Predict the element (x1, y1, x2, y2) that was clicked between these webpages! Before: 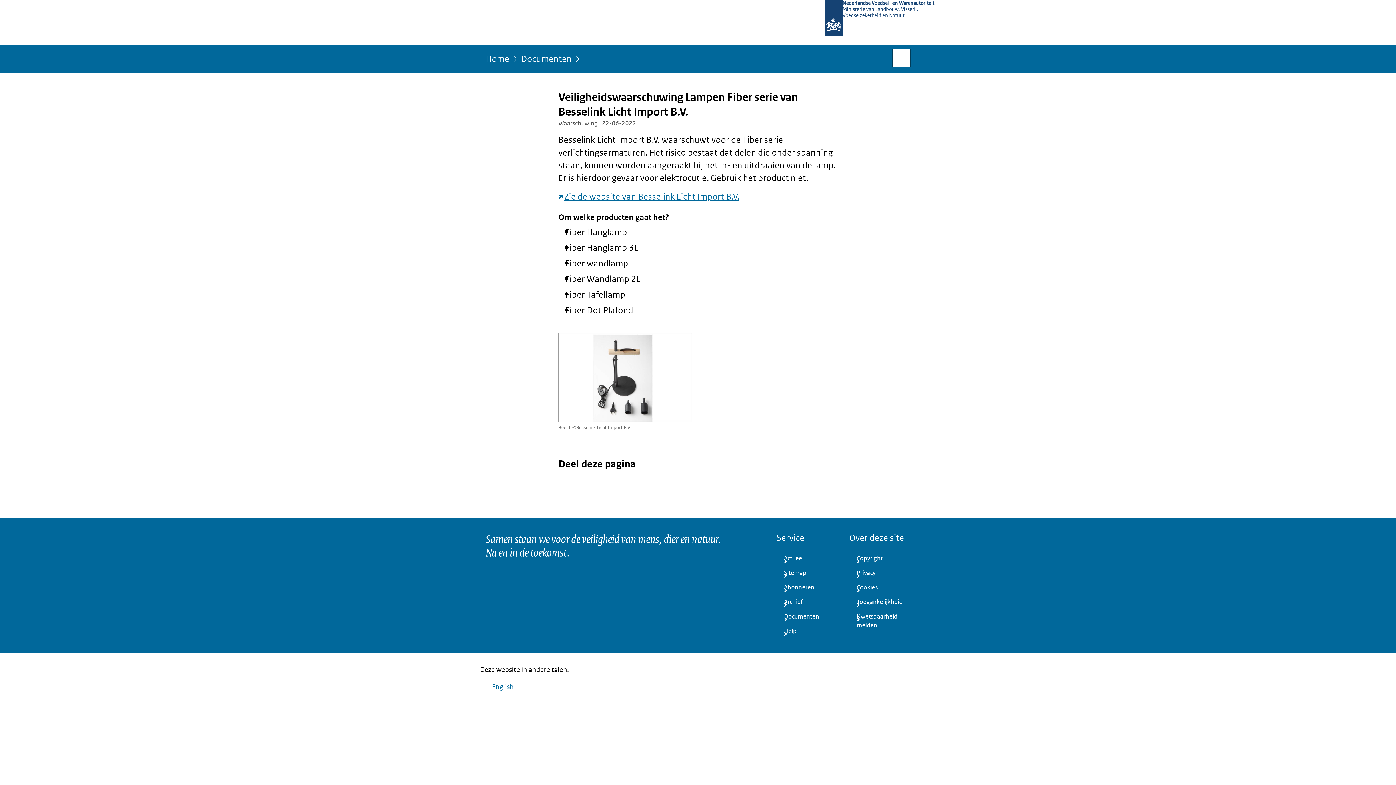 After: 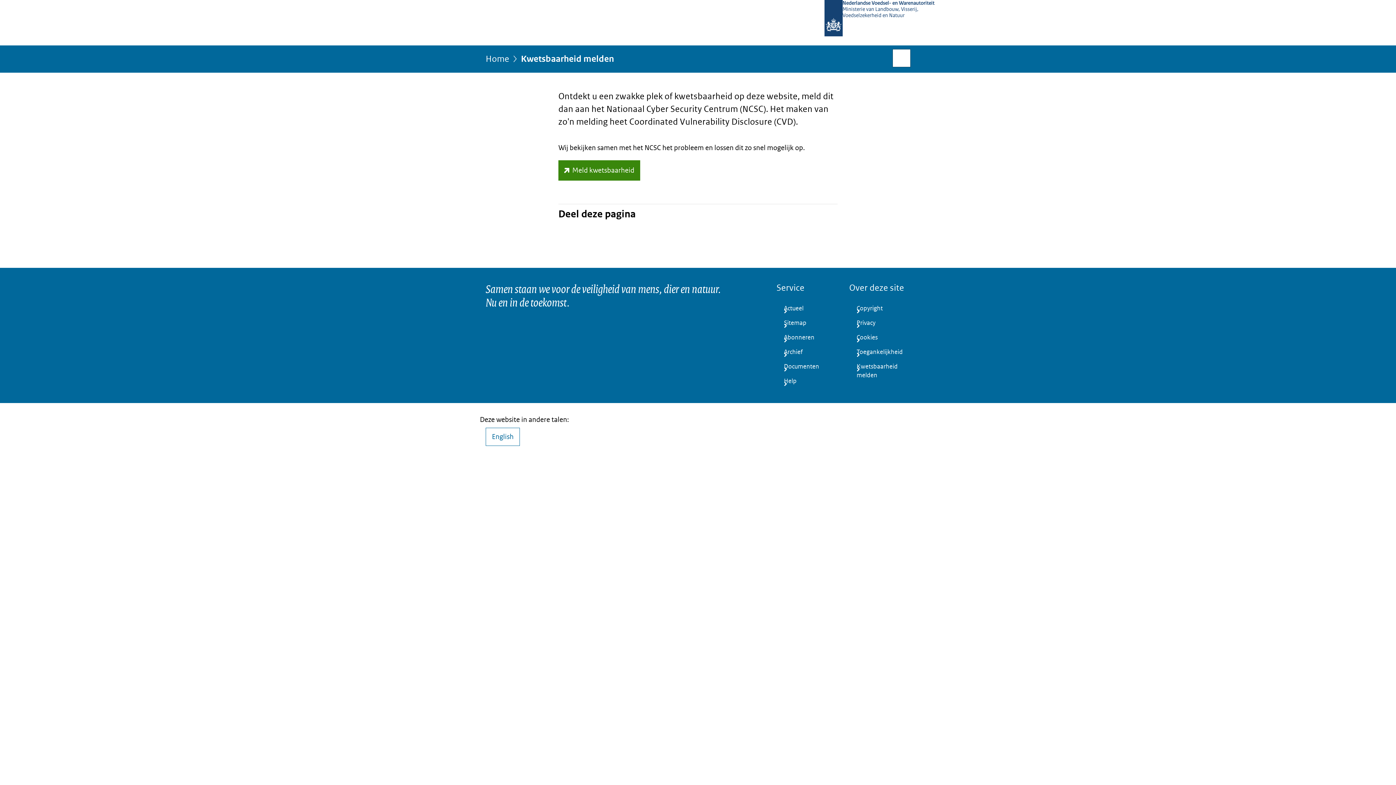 Action: label: Kwetsbaarheid melden bbox: (849, 609, 910, 632)